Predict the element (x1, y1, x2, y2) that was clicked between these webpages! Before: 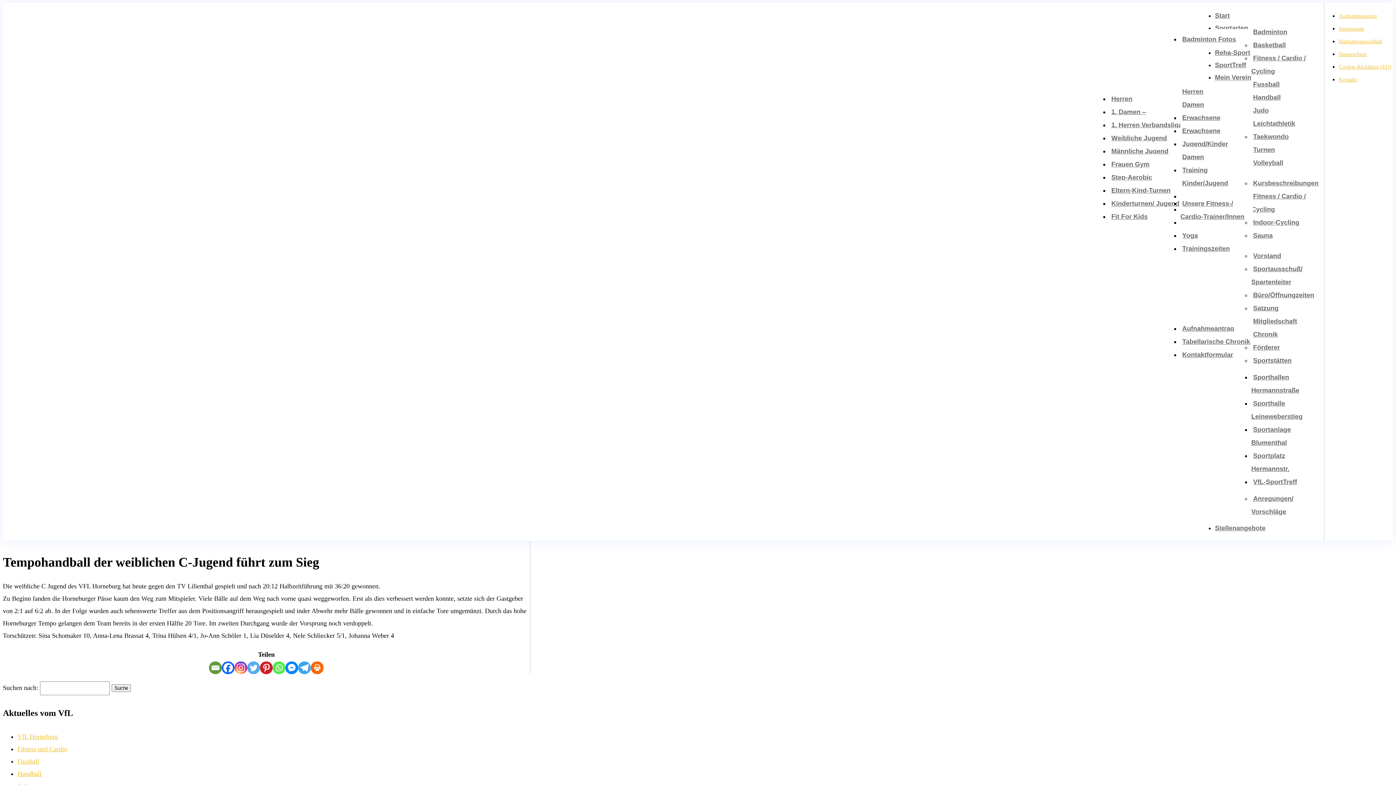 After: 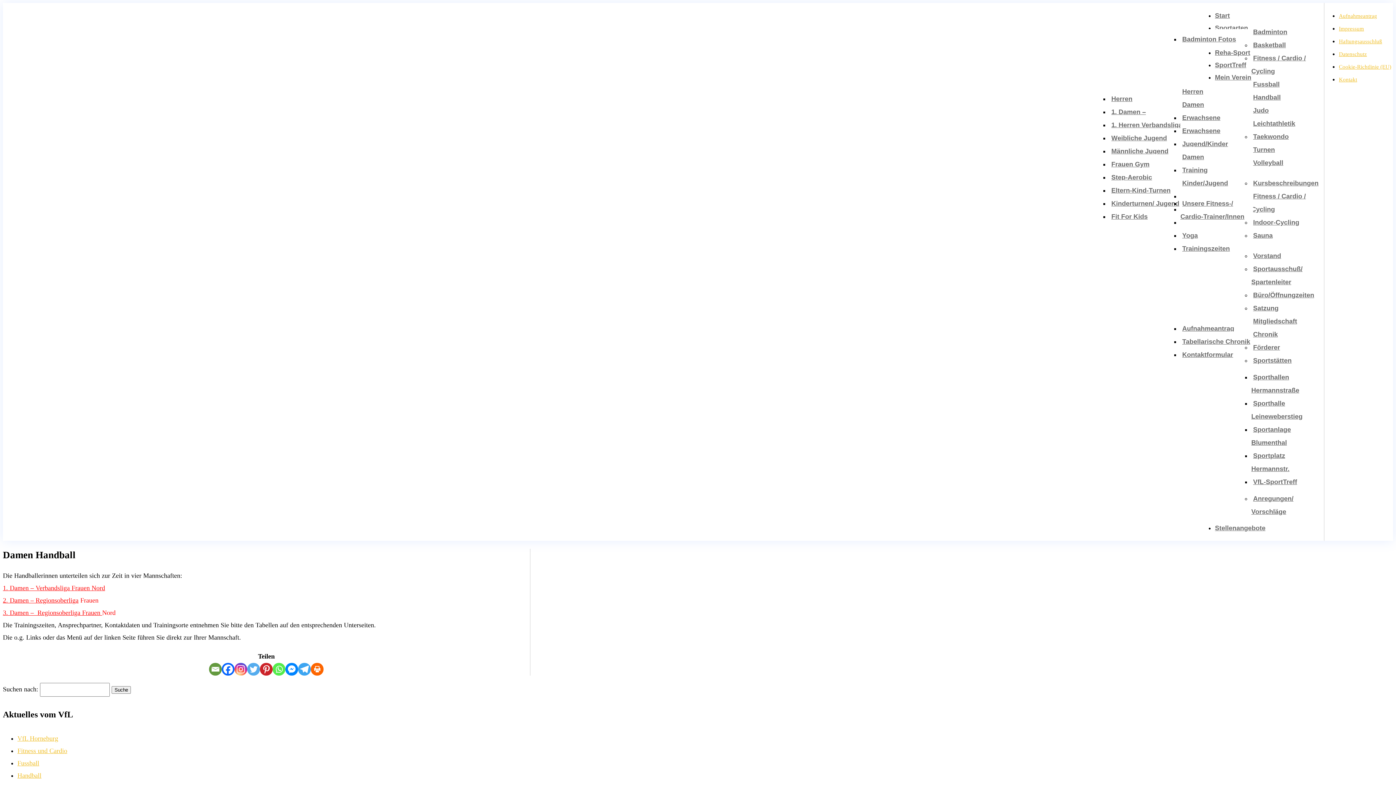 Action: bbox: (1180, 98, 1204, 108) label: Damen